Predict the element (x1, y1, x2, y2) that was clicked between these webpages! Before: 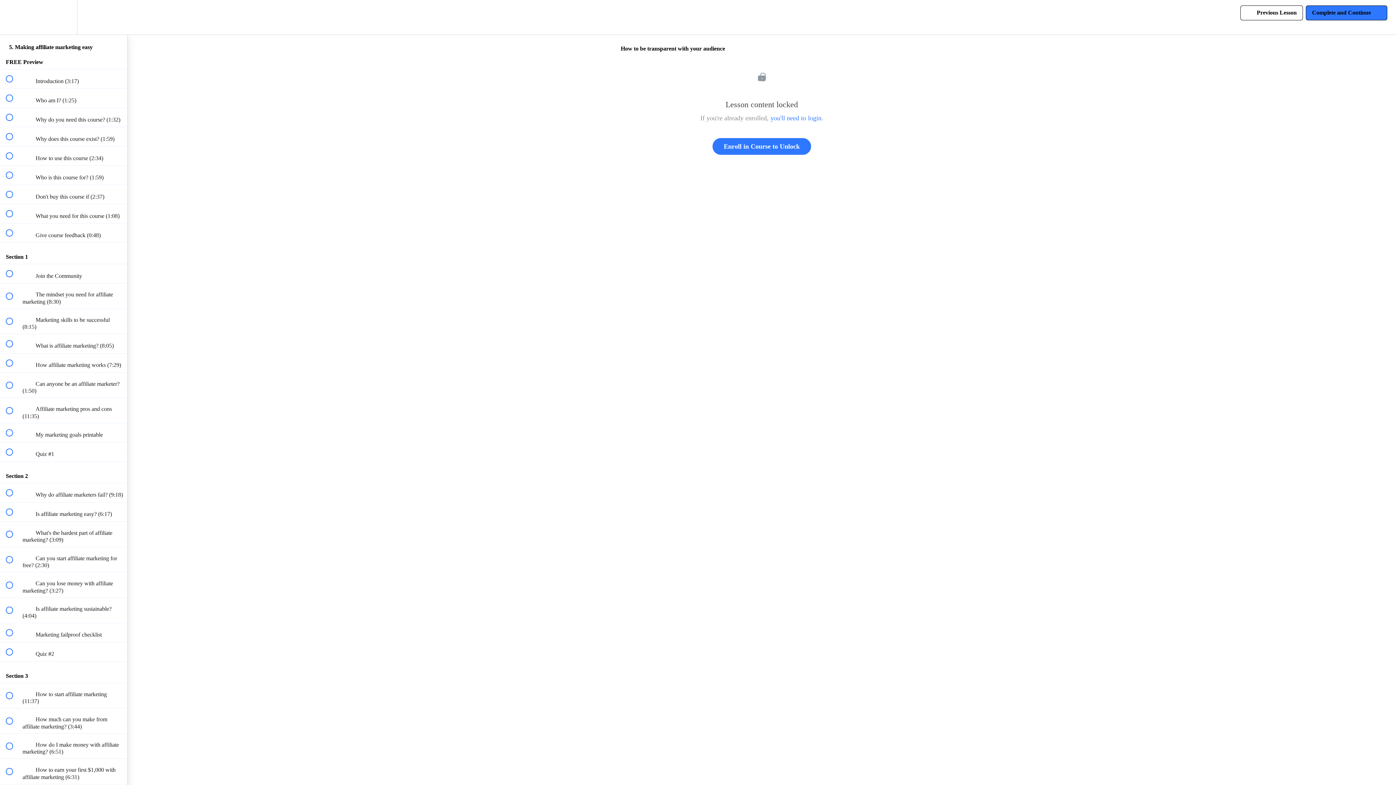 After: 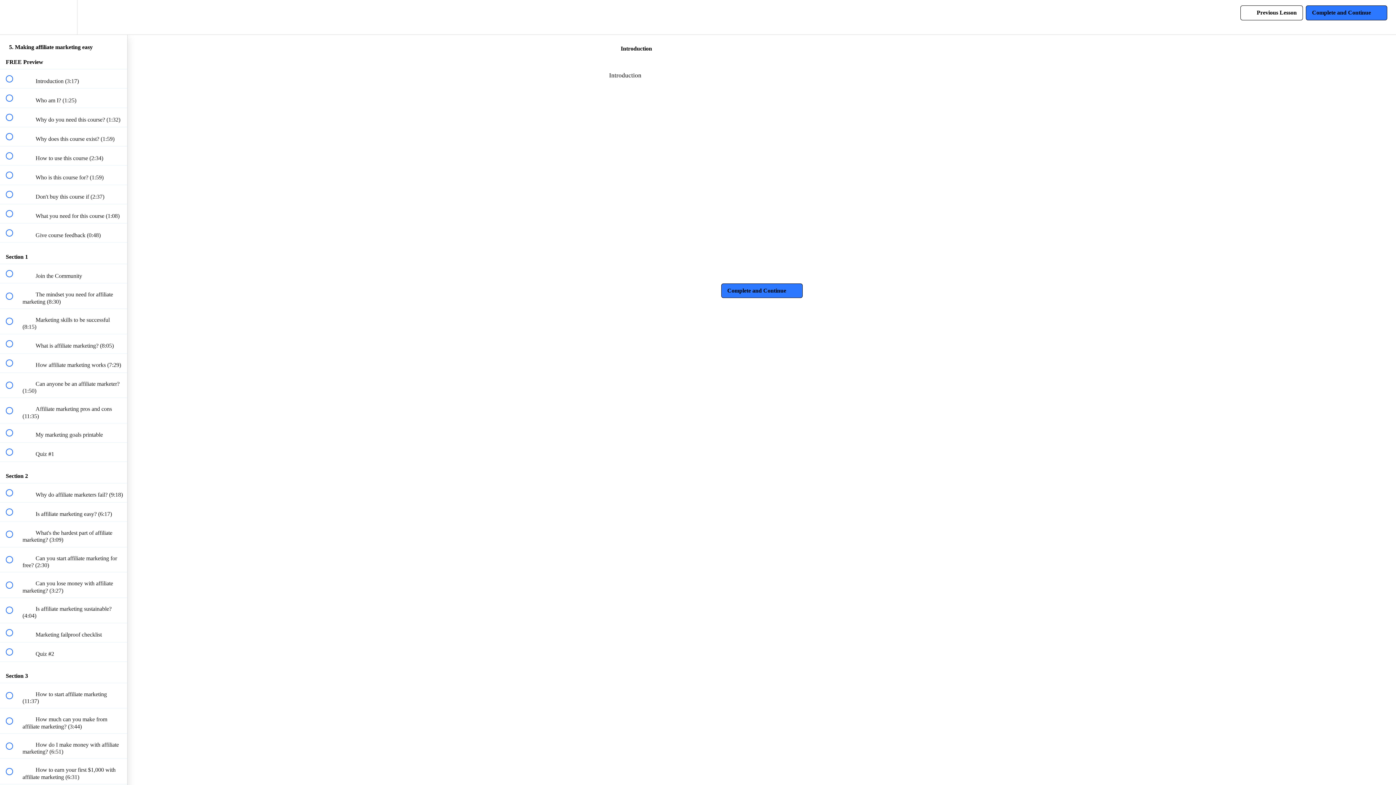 Action: bbox: (0, 69, 127, 88) label:  
 Introduction (3:17)